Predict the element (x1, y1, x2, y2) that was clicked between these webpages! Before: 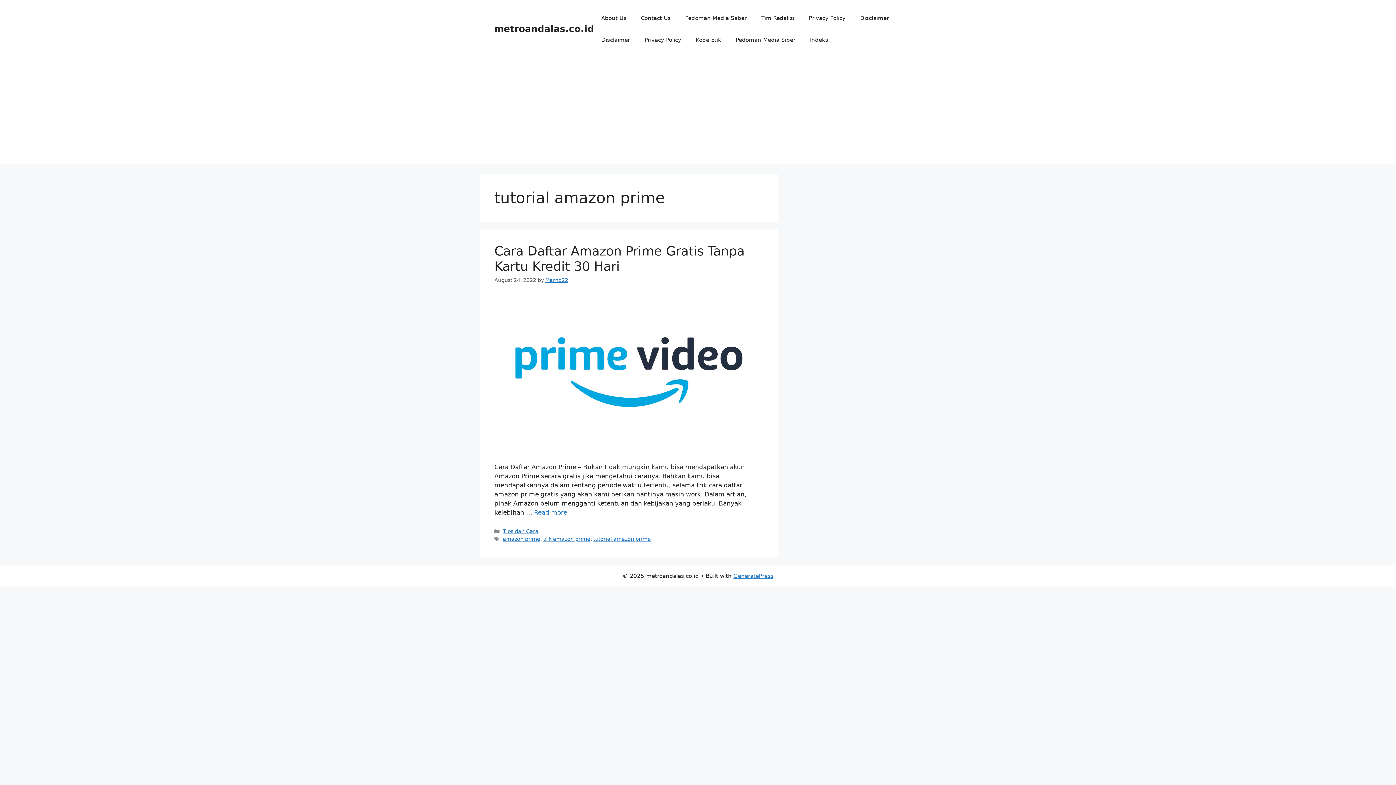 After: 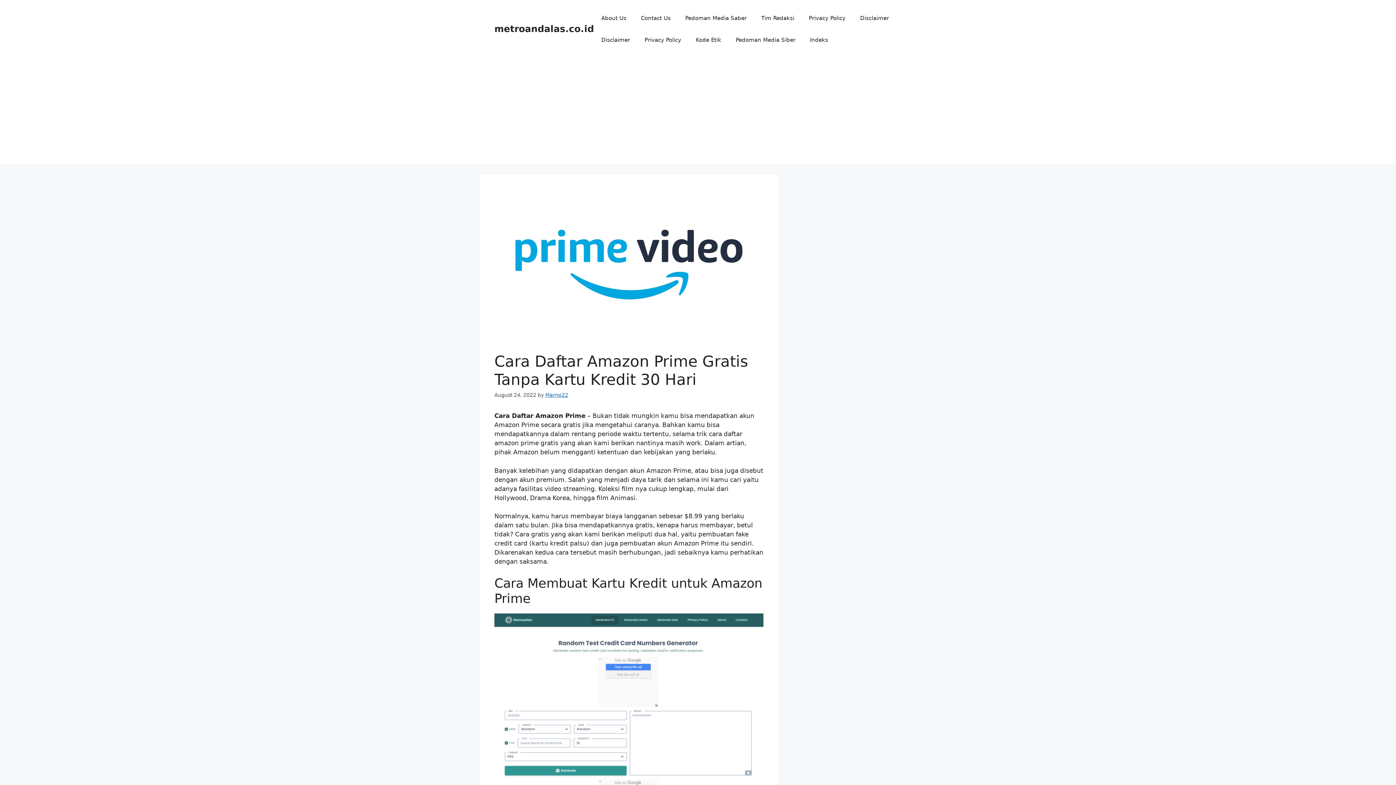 Action: bbox: (534, 509, 567, 516) label: Read more about Cara Daftar Amazon Prime Gratis Tanpa Kartu Kredit 30 Hari